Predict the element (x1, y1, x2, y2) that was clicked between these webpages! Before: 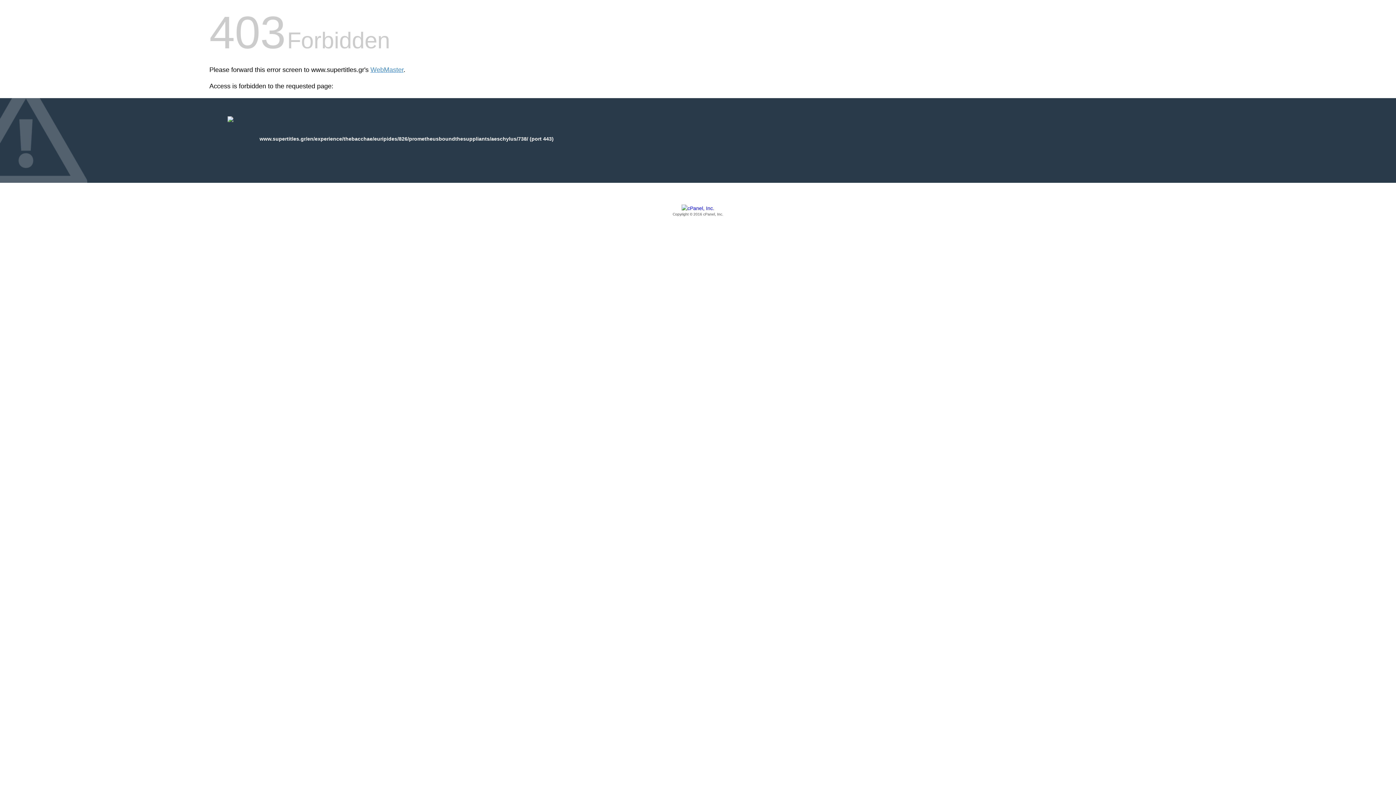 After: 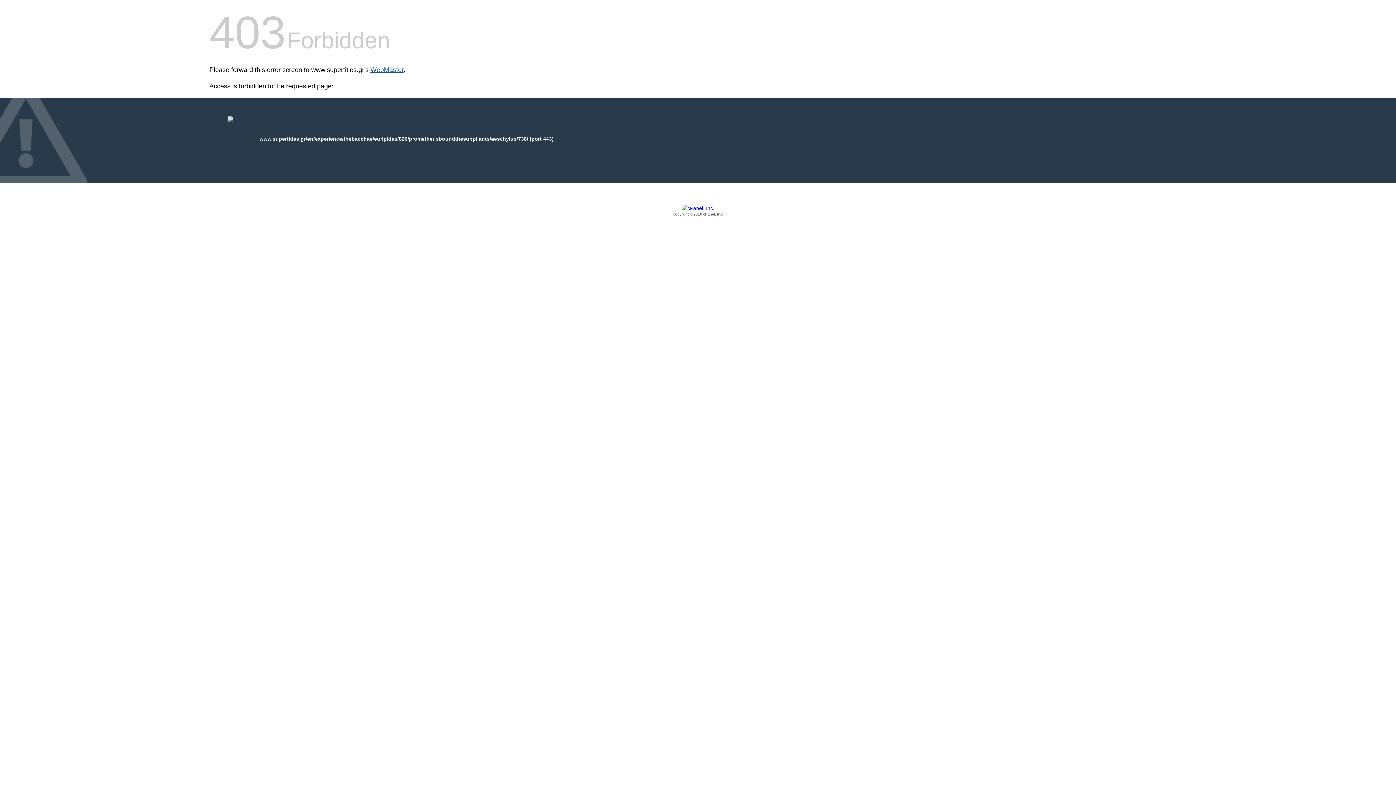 Action: label: WebMaster bbox: (370, 66, 403, 73)